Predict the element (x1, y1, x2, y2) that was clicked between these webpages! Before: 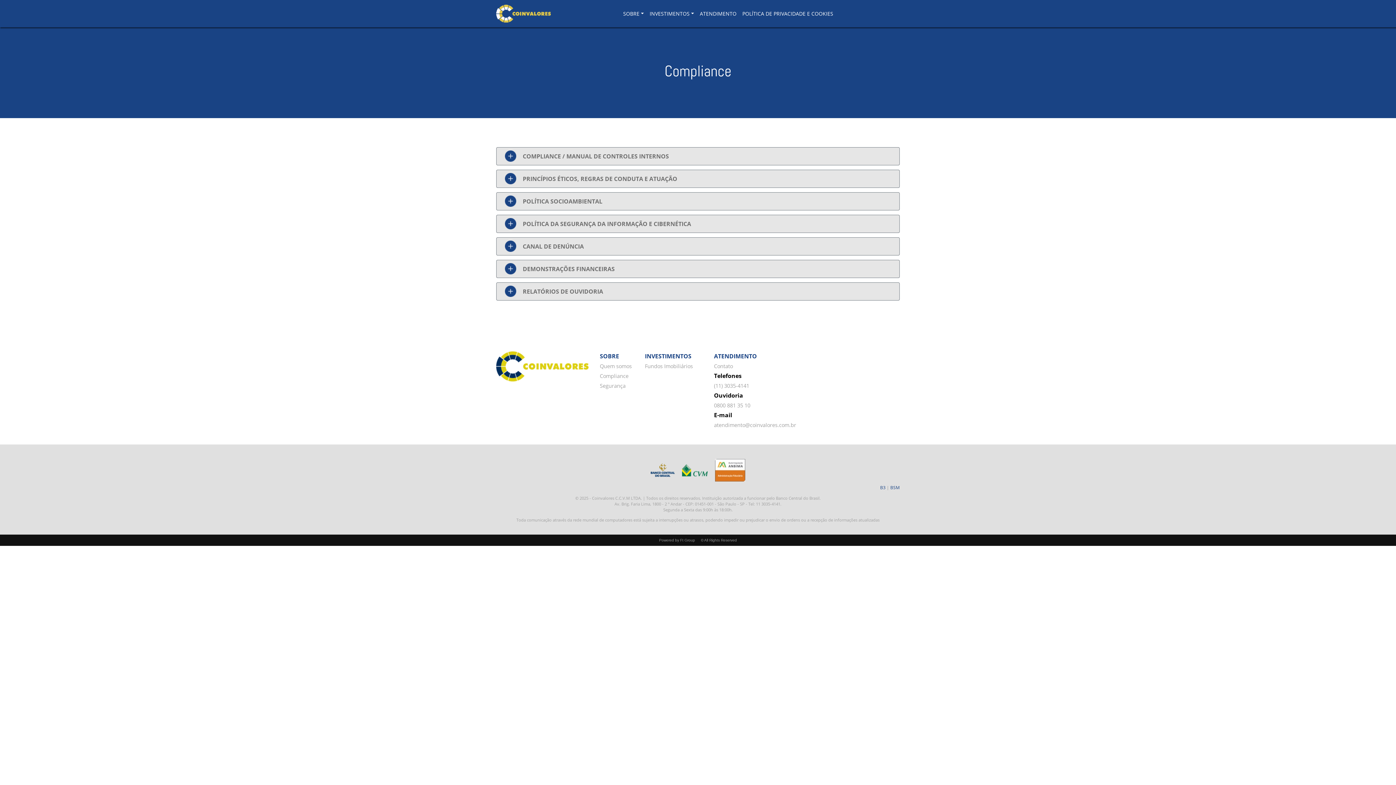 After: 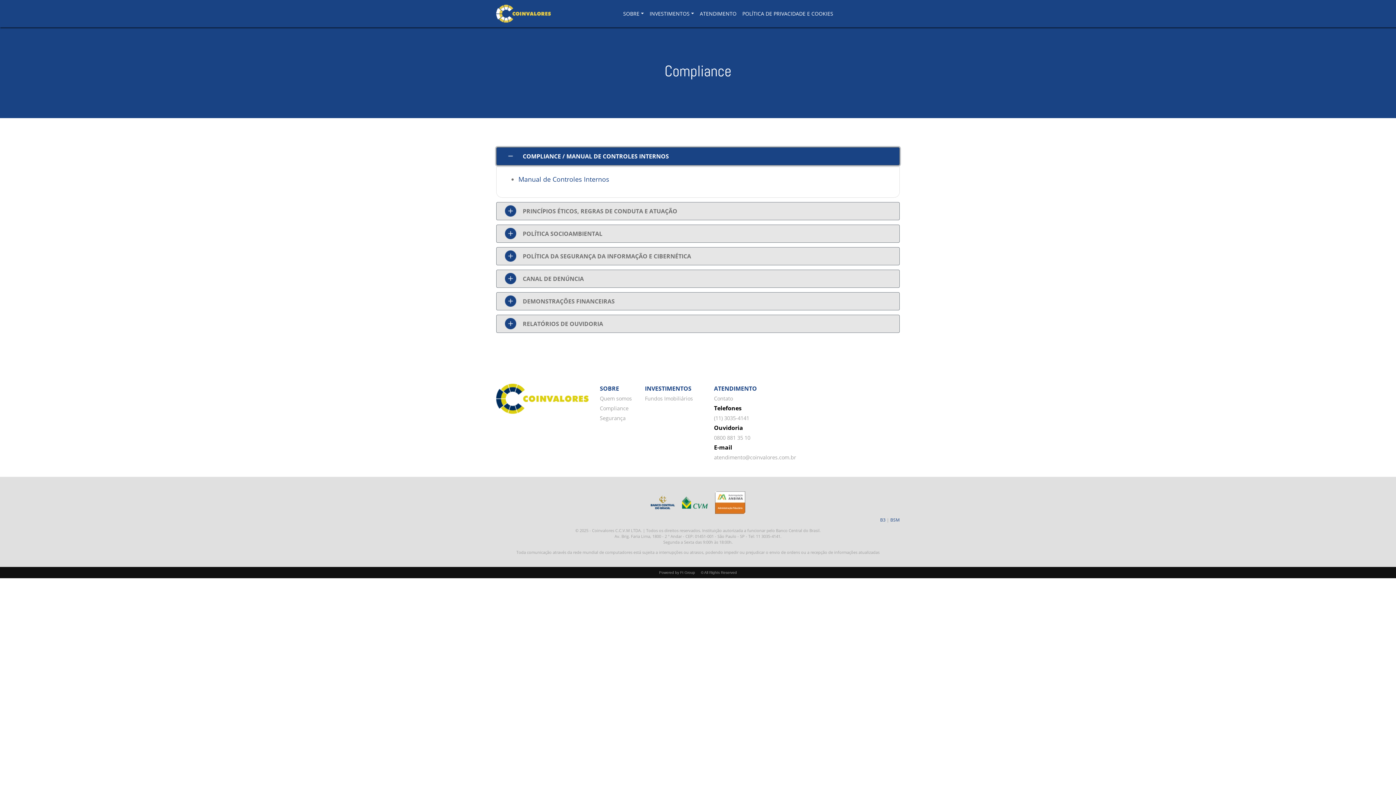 Action: bbox: (496, 147, 900, 165) label: COMPLIANCE / MANUAL DE CONTROLES INTERNOS